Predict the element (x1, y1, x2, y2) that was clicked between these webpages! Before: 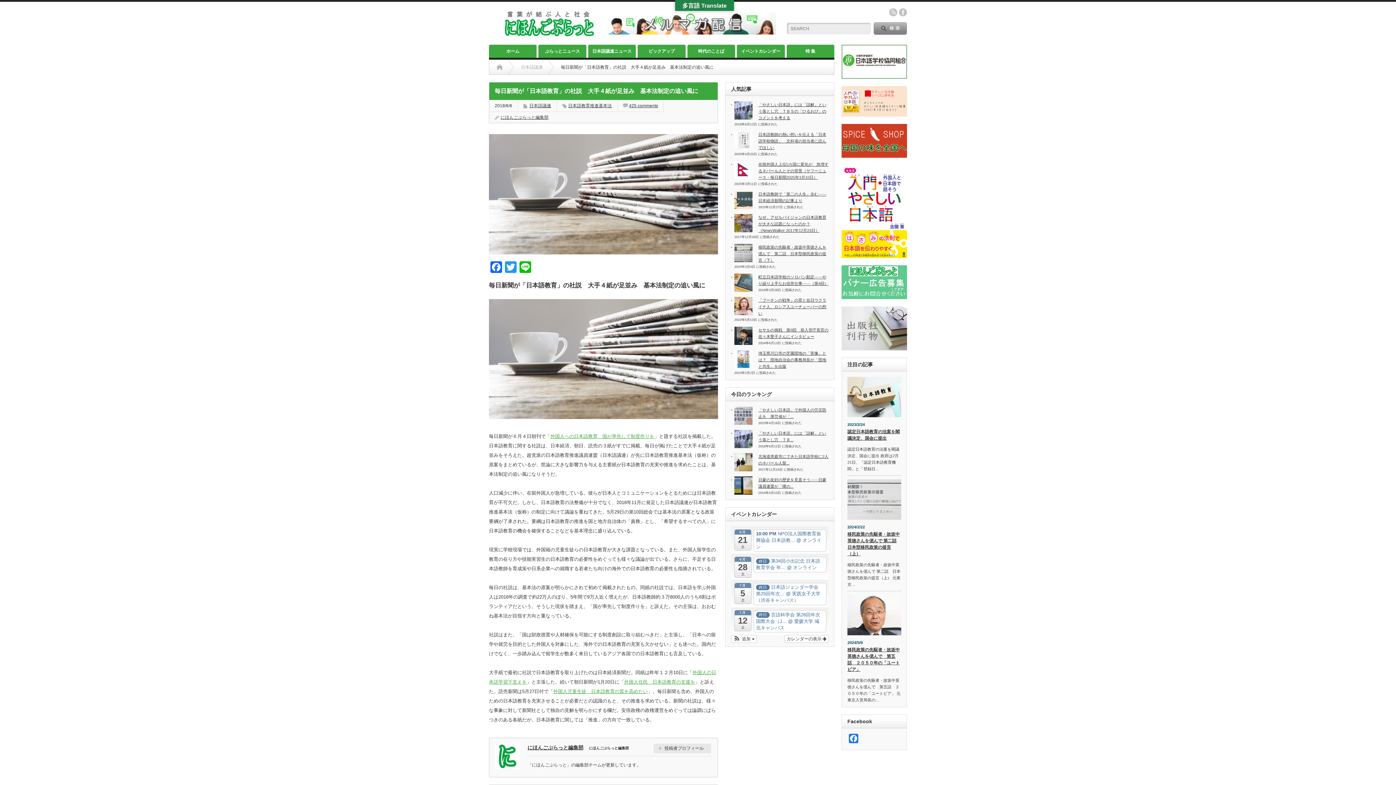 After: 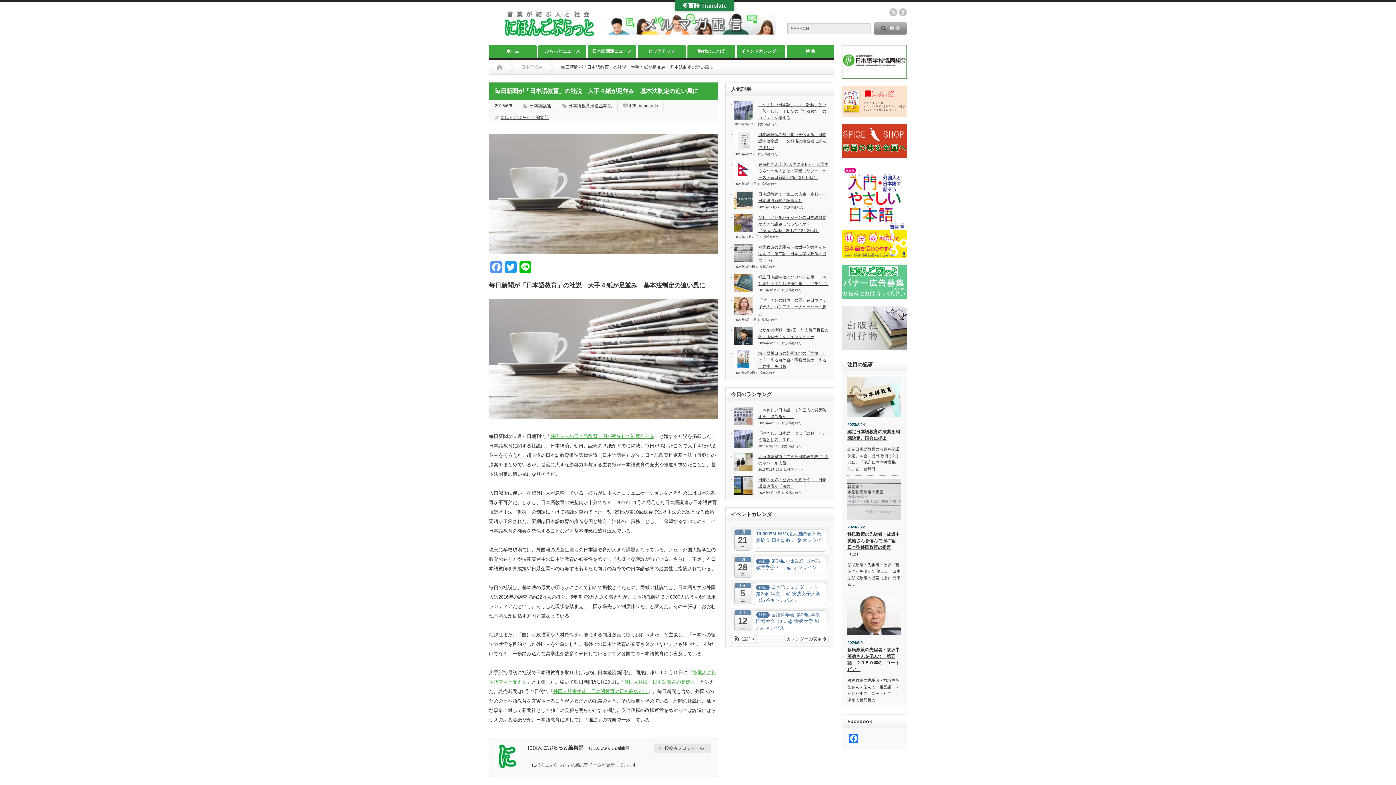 Action: bbox: (489, 261, 503, 274) label: Facebook